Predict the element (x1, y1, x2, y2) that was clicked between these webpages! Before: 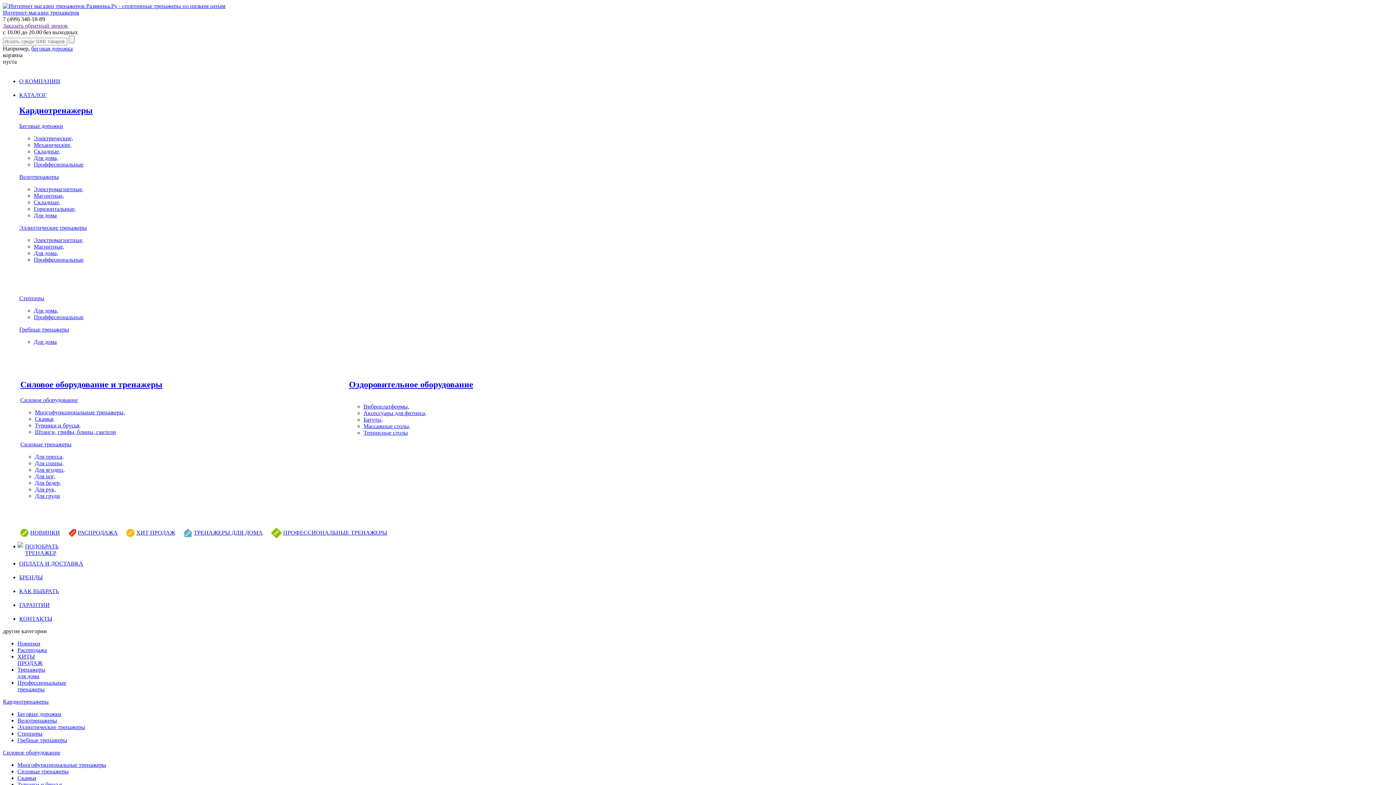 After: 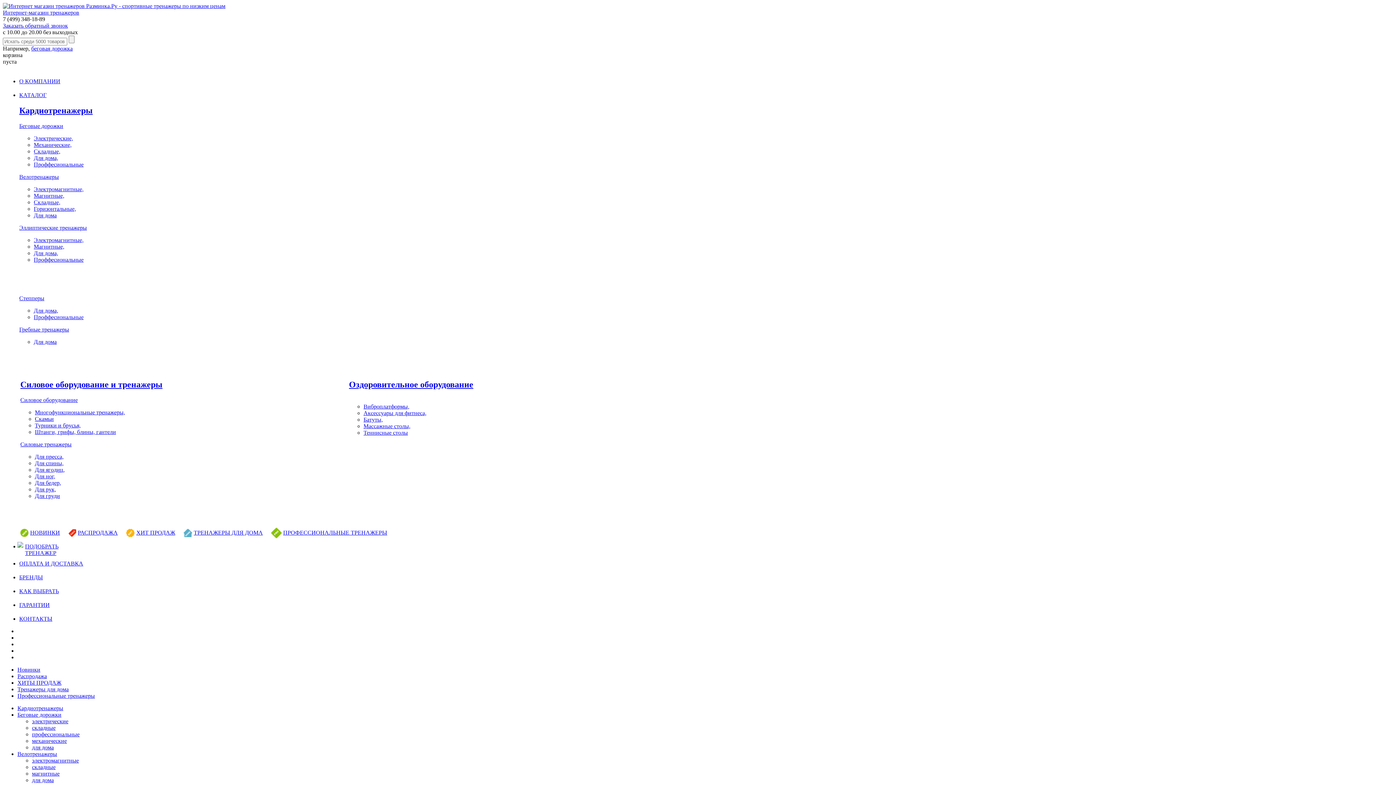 Action: label: Для рук, bbox: (34, 486, 56, 492)